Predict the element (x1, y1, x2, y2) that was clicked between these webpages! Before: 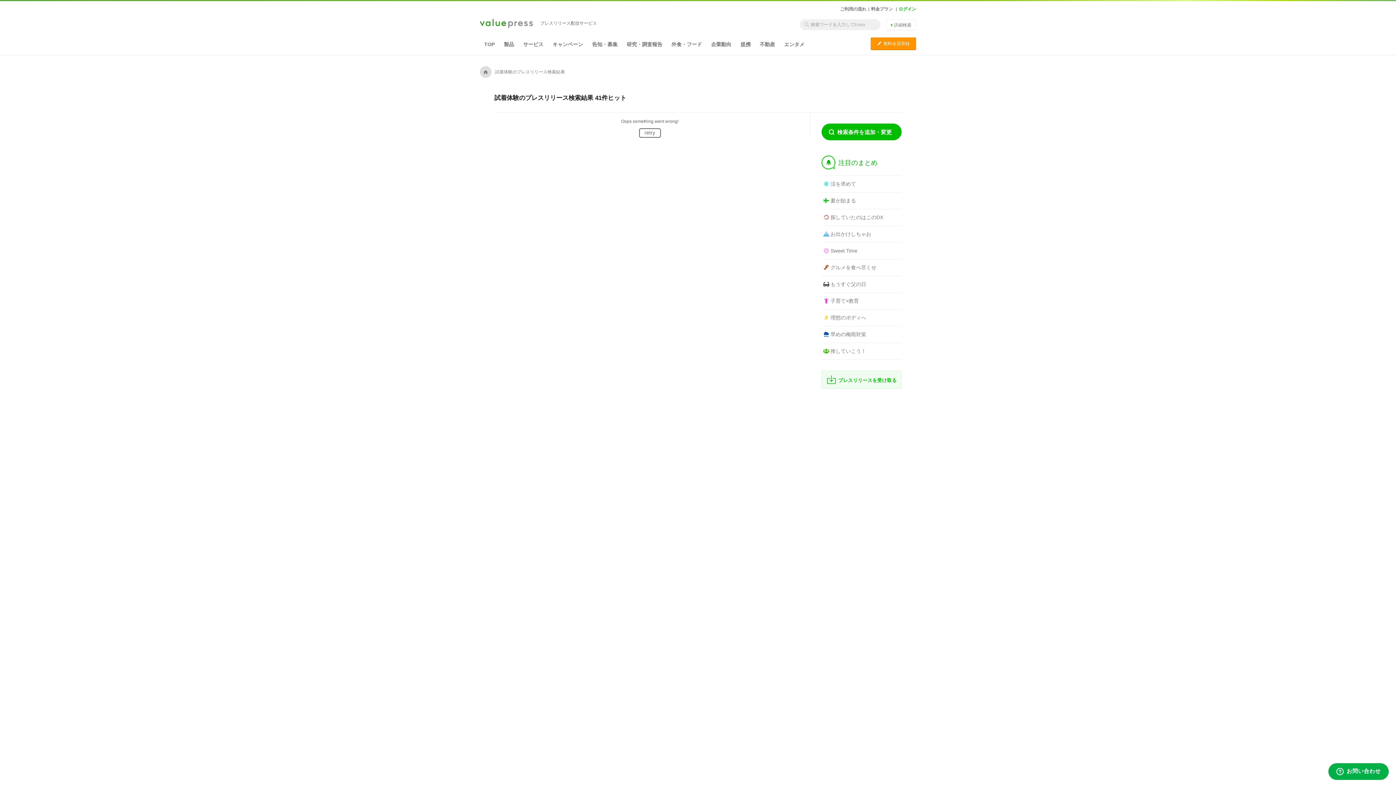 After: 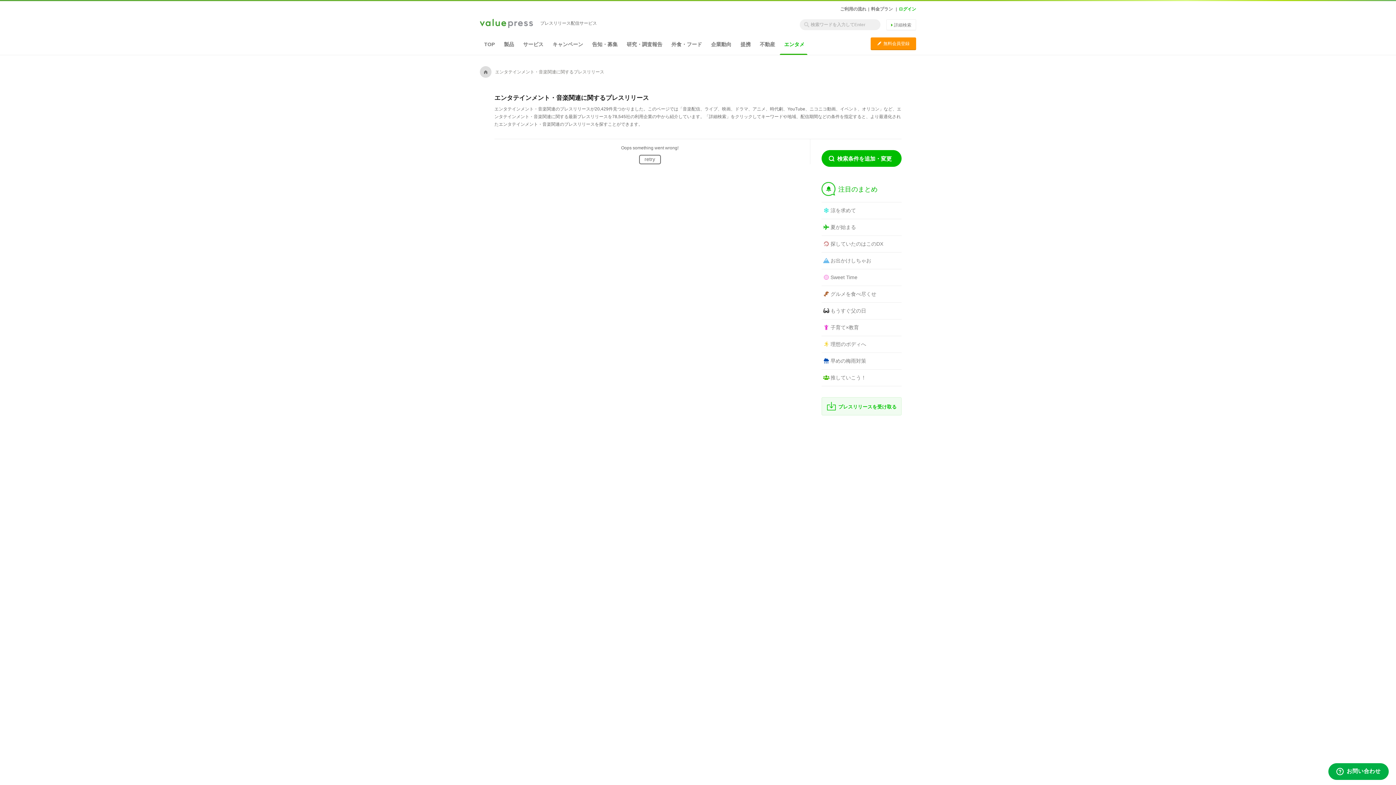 Action: bbox: (780, 37, 807, 54) label: エンタメ